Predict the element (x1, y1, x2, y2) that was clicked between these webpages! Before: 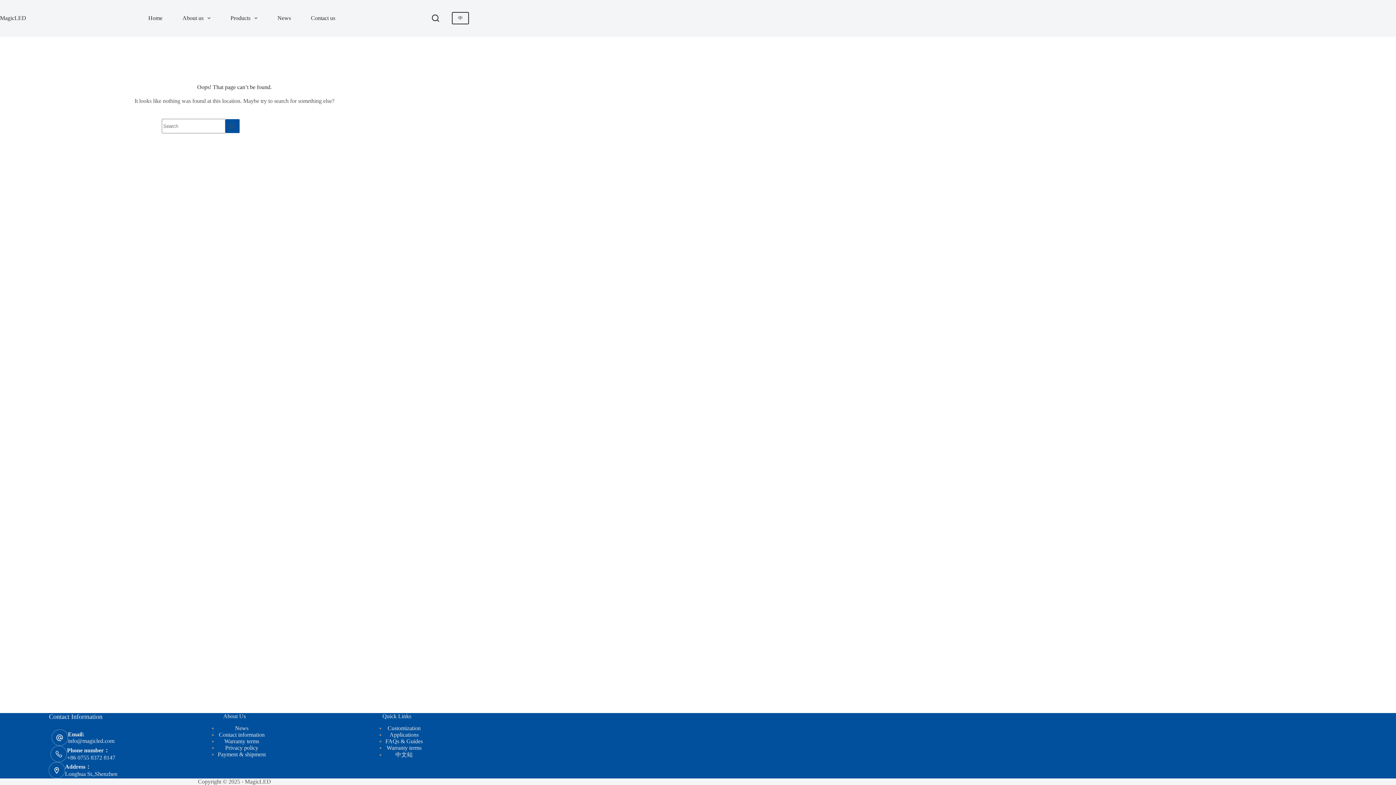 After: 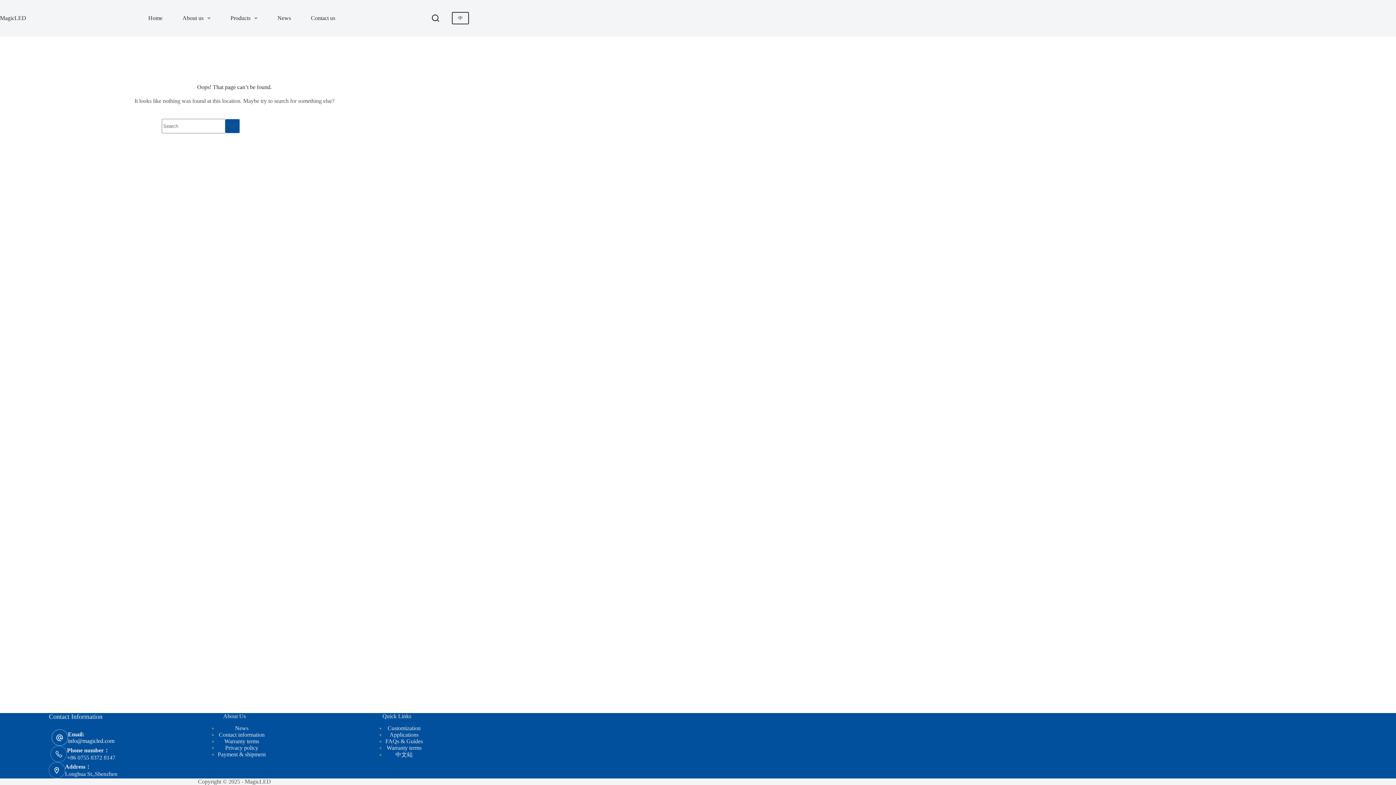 Action: label: info@magicled.com bbox: (67, 738, 114, 744)